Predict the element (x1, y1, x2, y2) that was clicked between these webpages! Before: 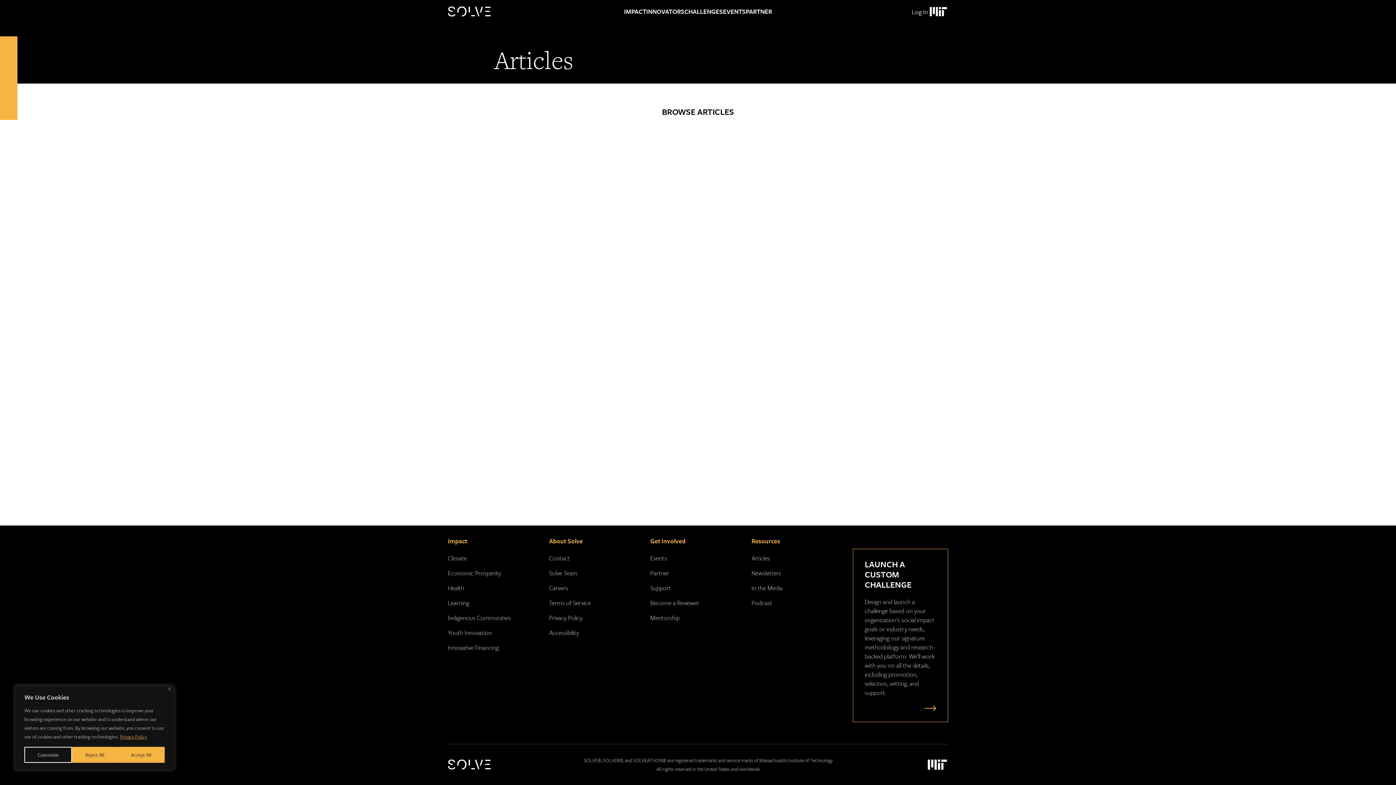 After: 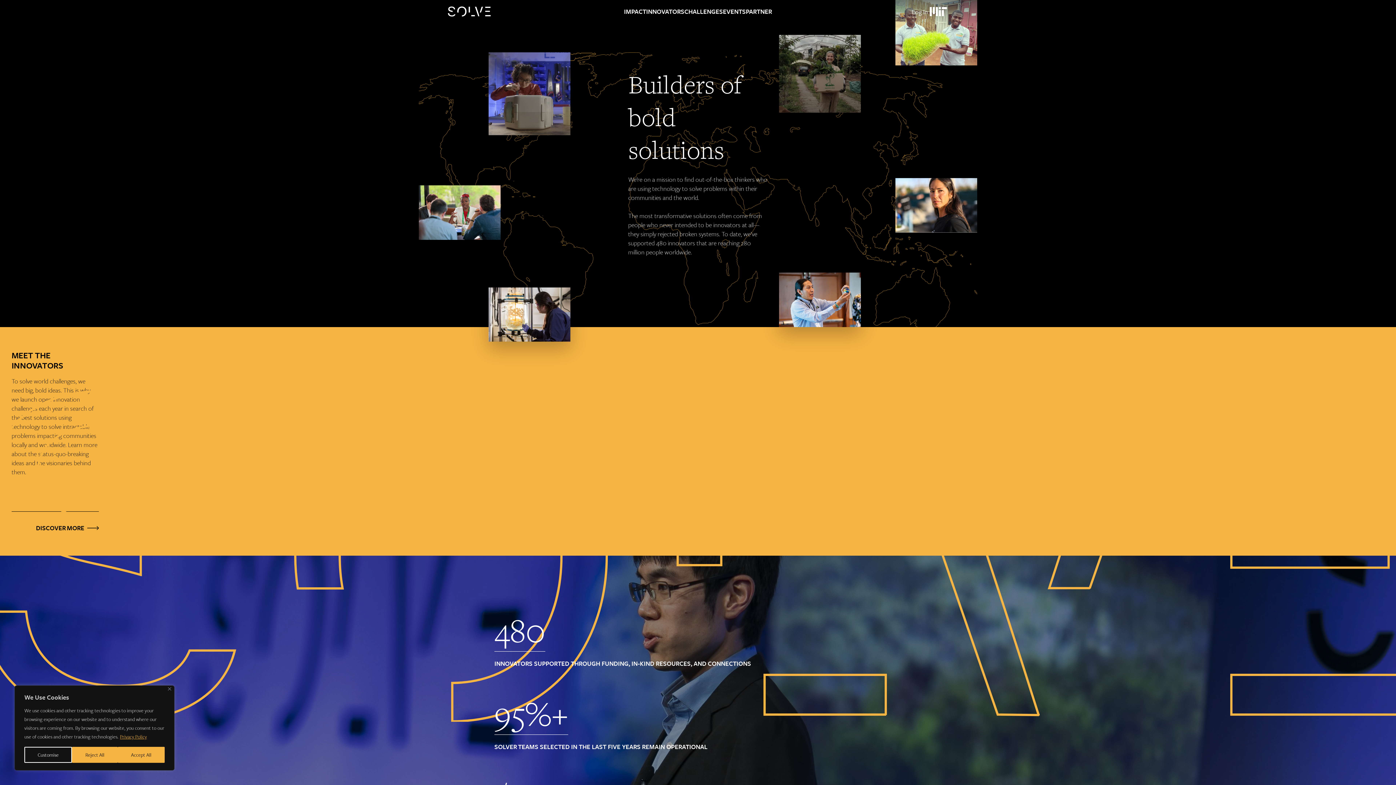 Action: bbox: (646, 0, 684, 23) label: INNOVATORS